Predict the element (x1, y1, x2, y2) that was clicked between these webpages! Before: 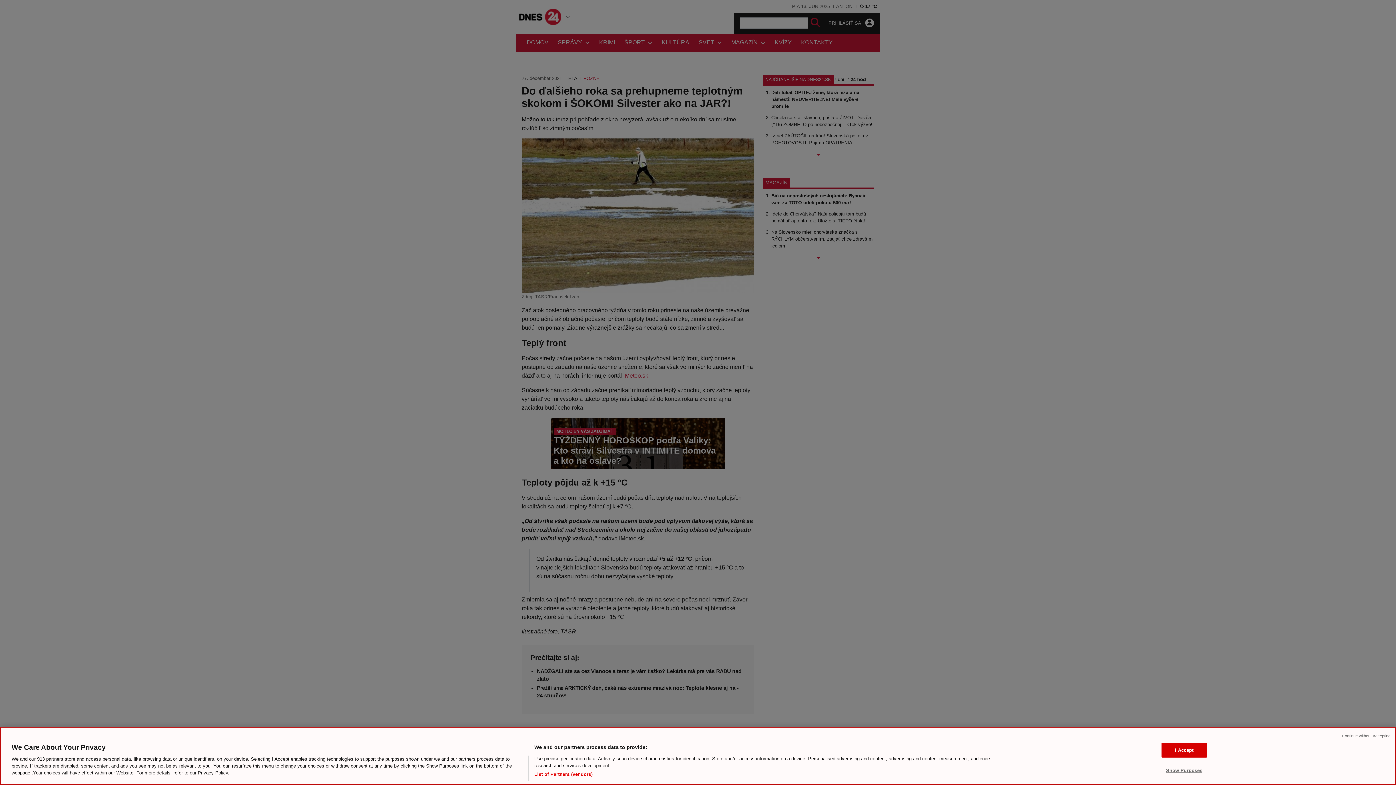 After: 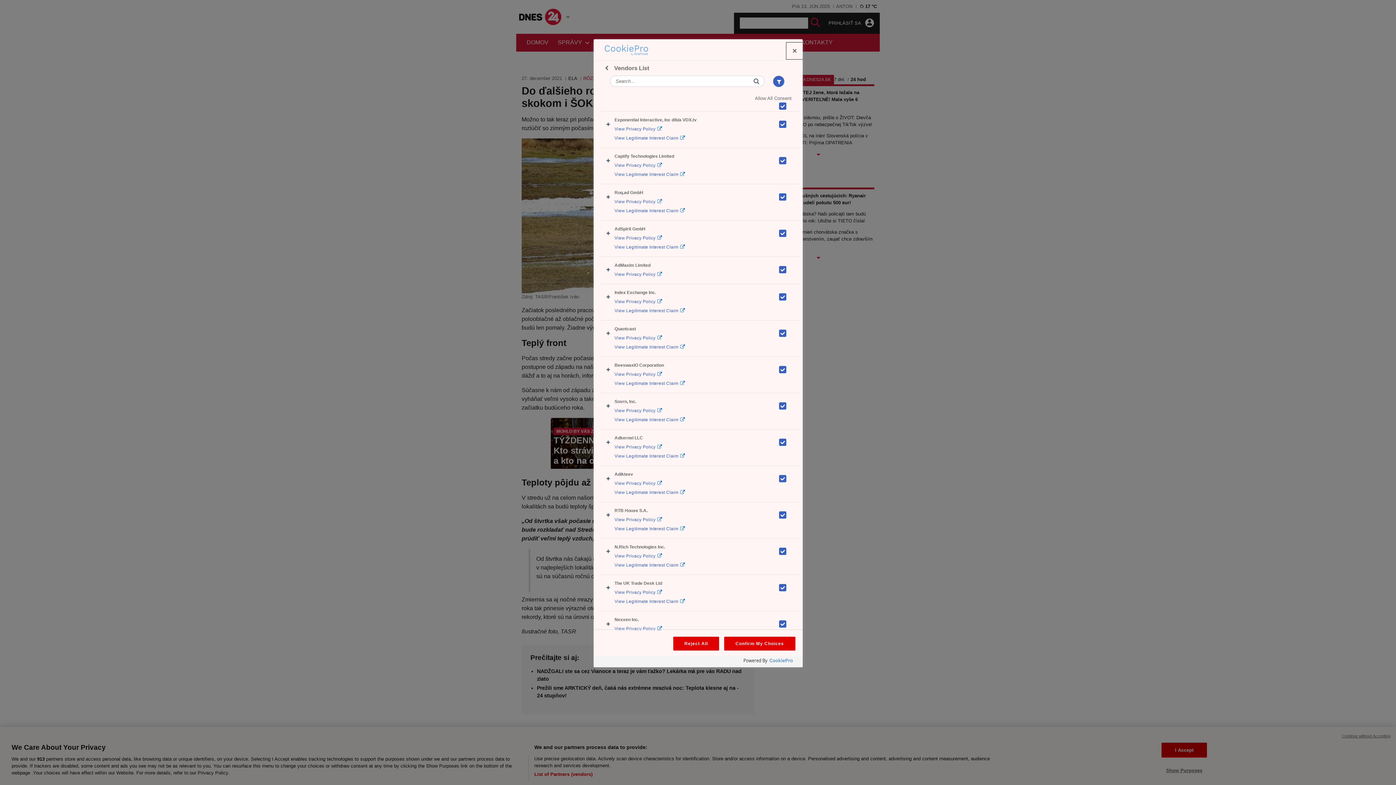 Action: bbox: (534, 771, 592, 778) label: List of Partners (vendors)